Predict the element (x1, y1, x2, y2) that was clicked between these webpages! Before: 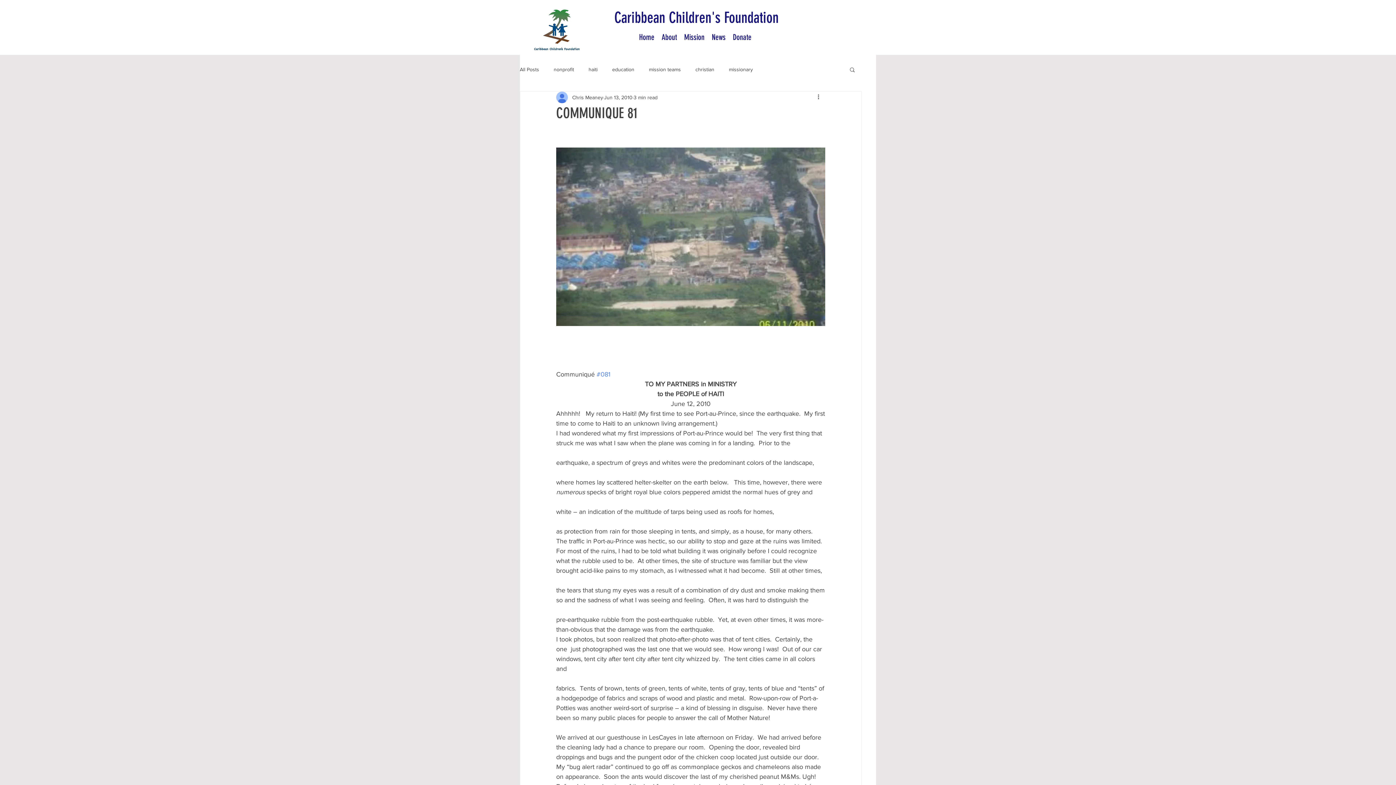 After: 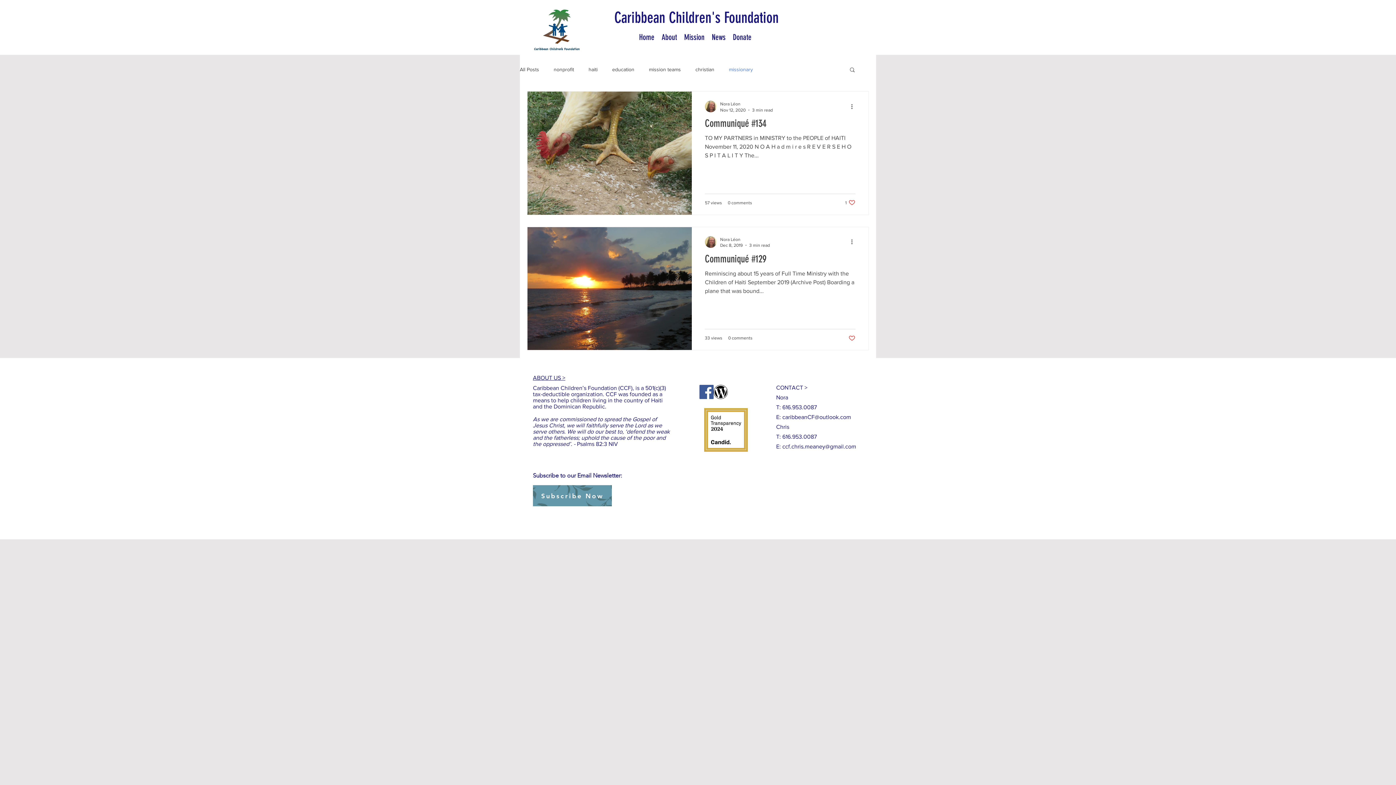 Action: bbox: (729, 66, 753, 72) label: missionary